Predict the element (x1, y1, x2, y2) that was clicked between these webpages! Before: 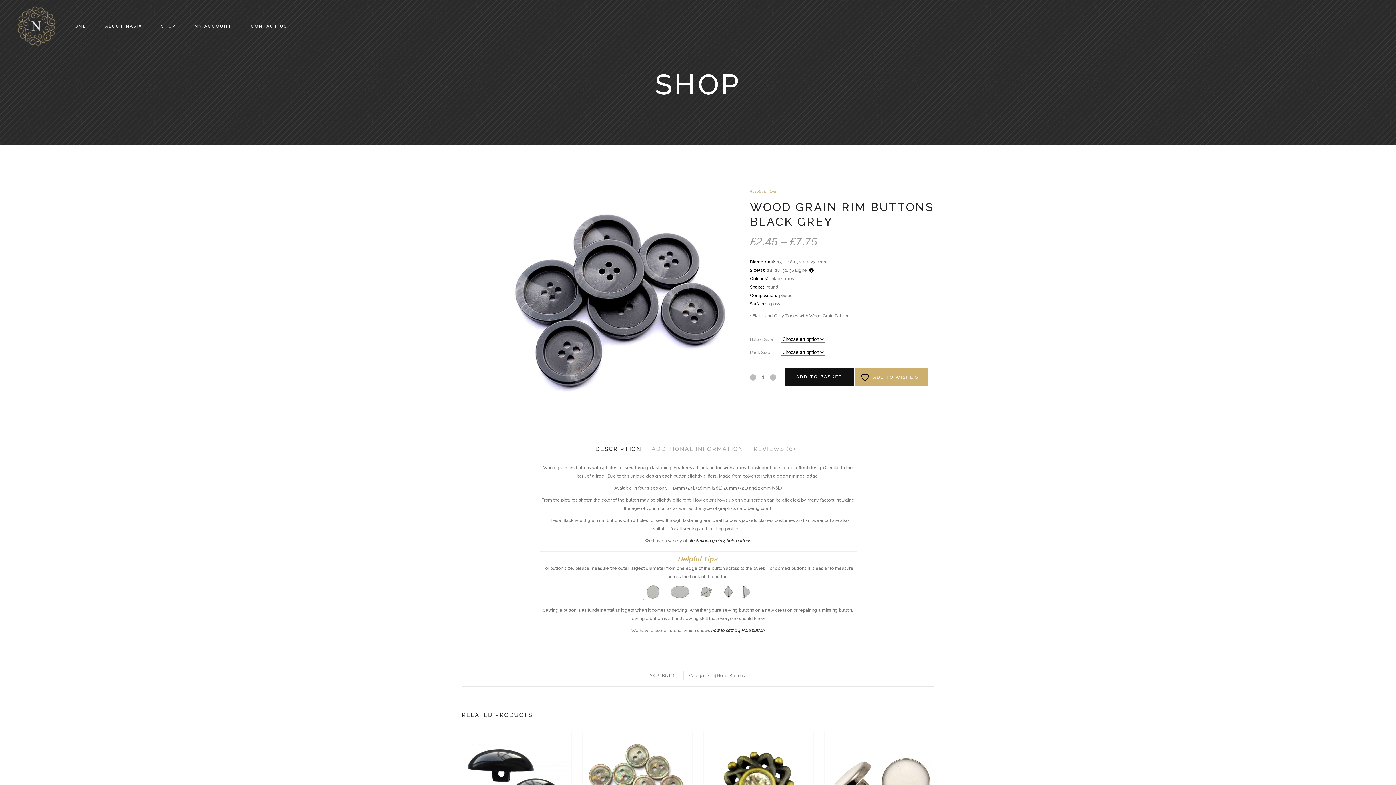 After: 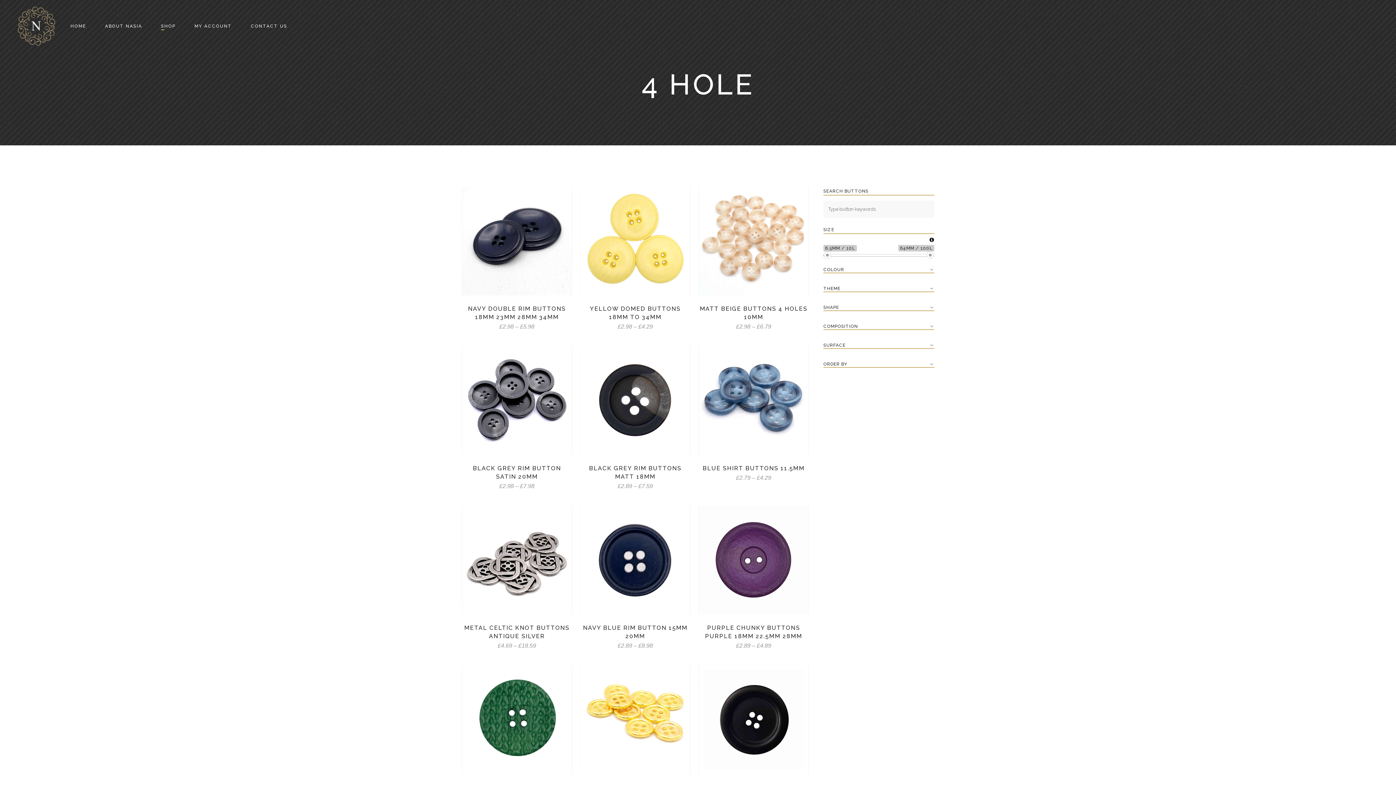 Action: label: 4 Hole bbox: (713, 673, 726, 678)